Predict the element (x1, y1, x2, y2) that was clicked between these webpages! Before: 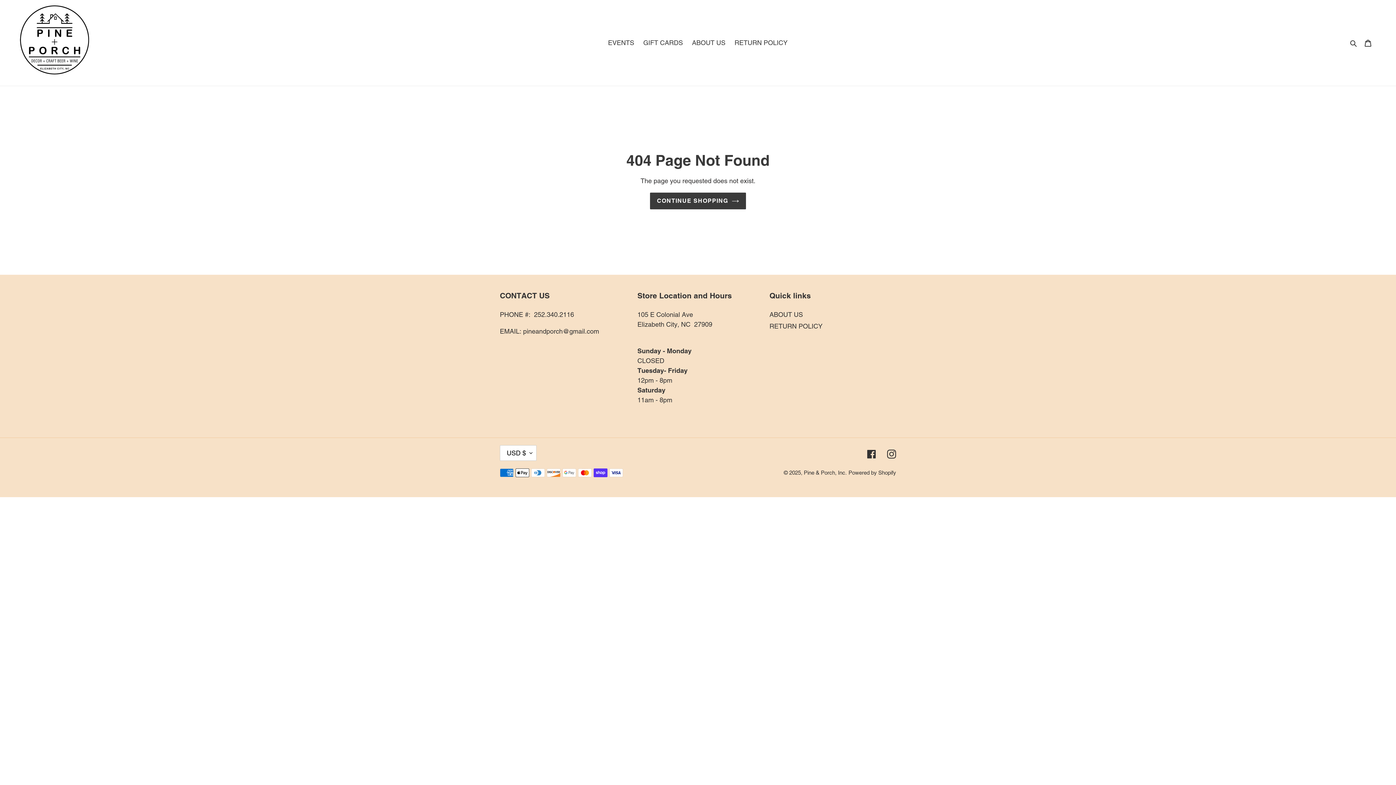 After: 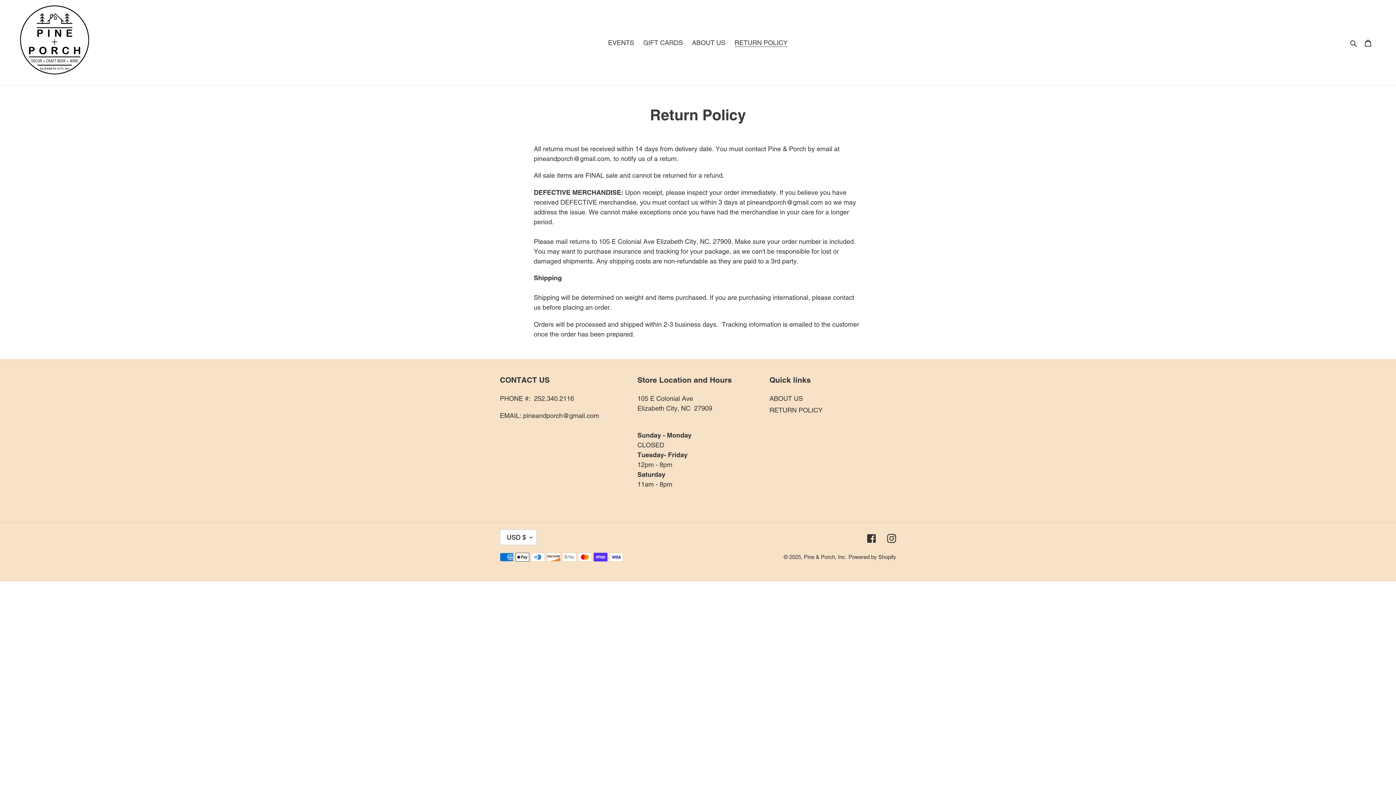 Action: label: RETURN POLICY bbox: (731, 36, 791, 48)